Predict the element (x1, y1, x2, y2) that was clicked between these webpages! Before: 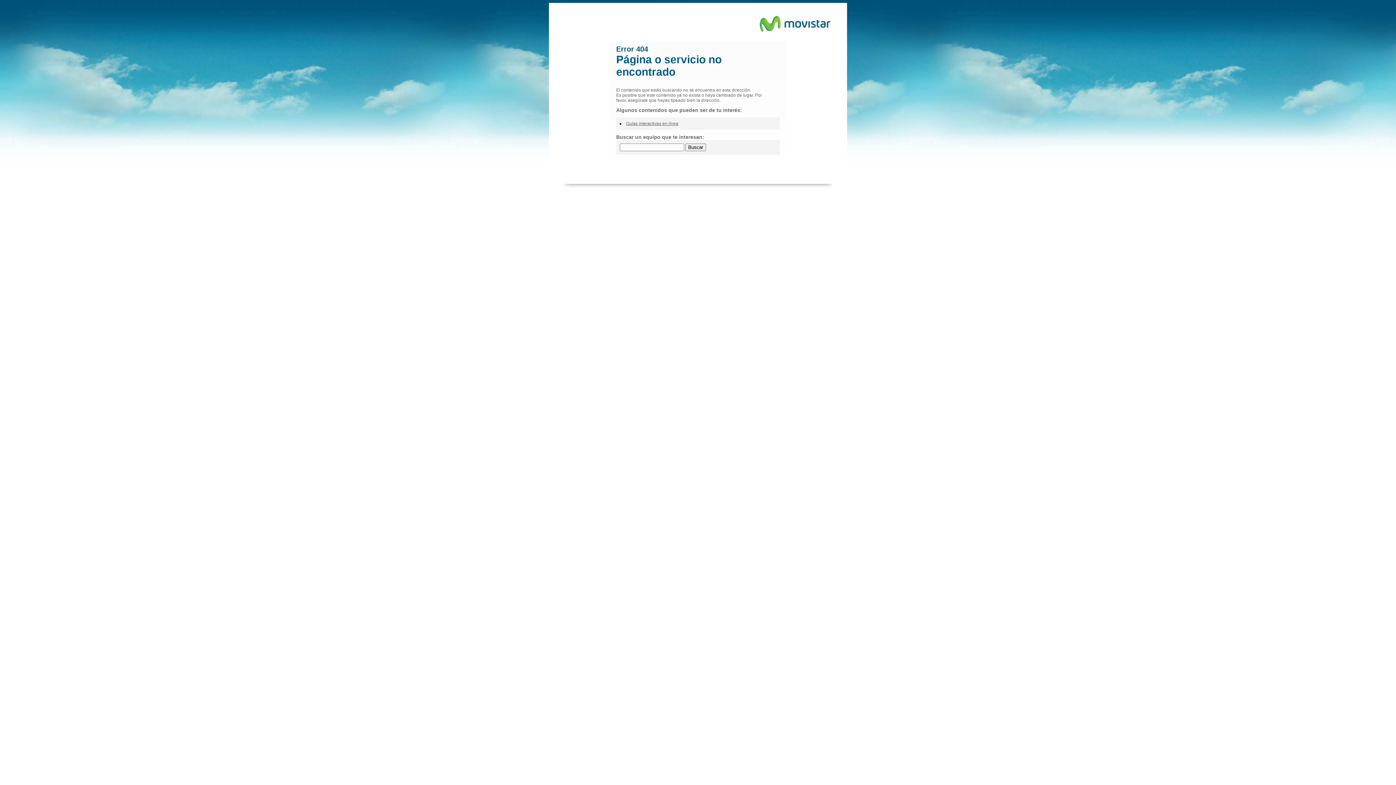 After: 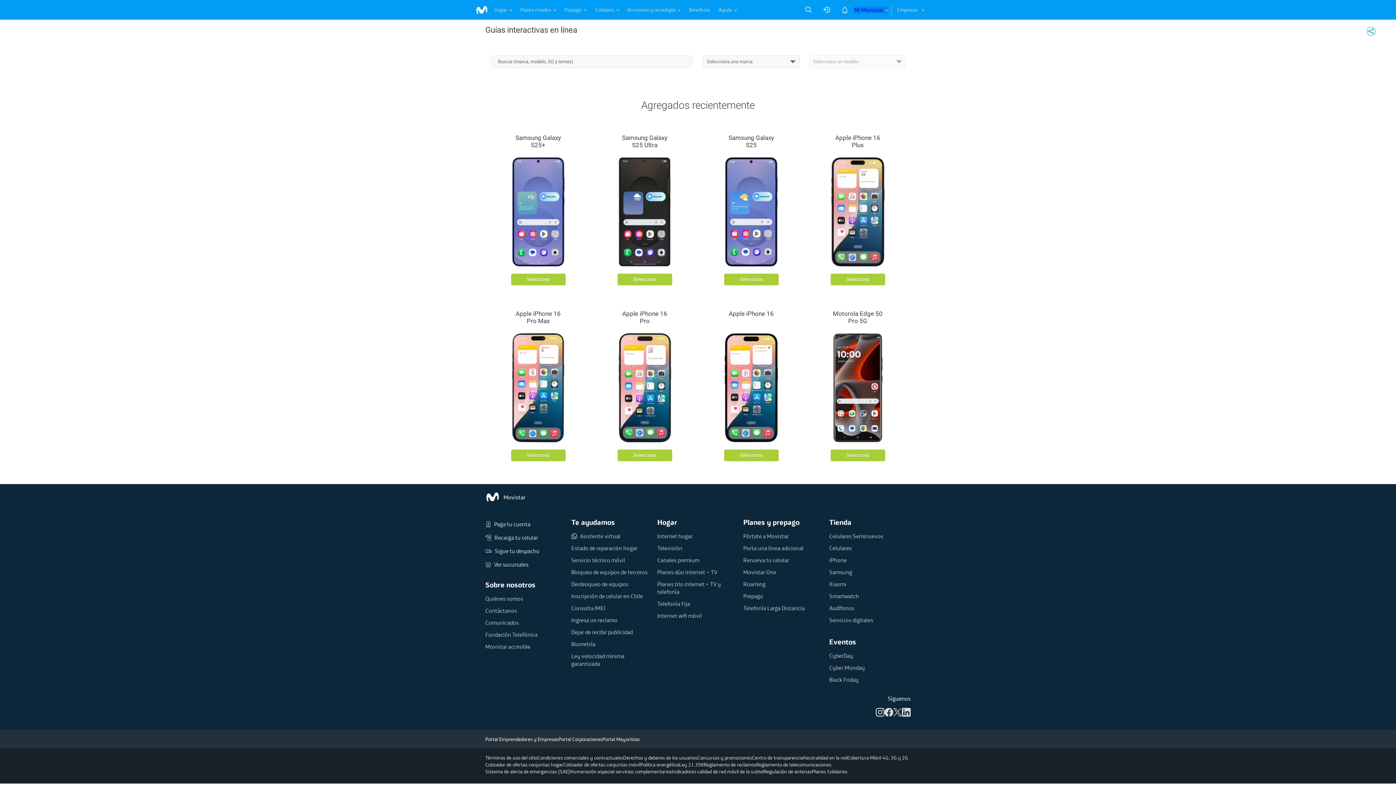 Action: bbox: (685, 143, 706, 151) label: Buscar